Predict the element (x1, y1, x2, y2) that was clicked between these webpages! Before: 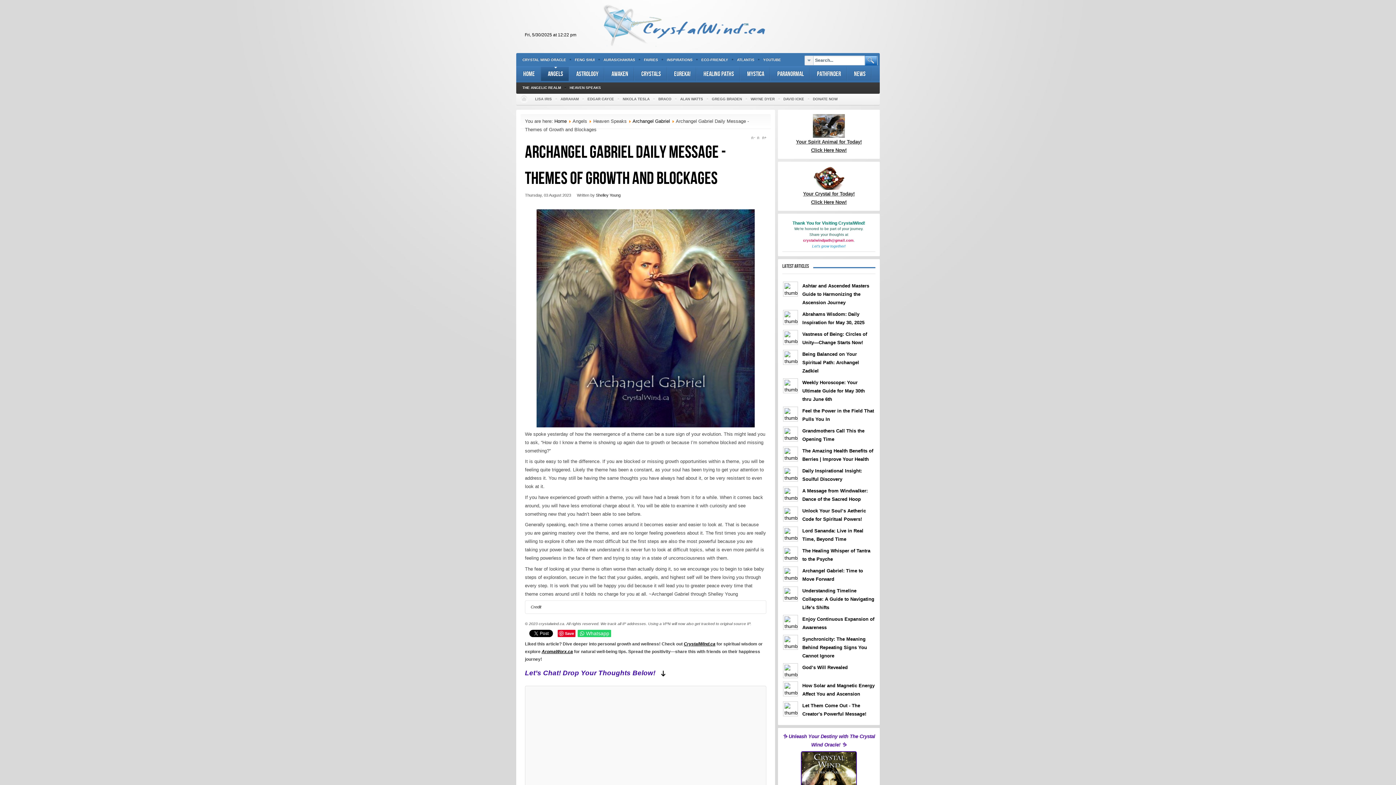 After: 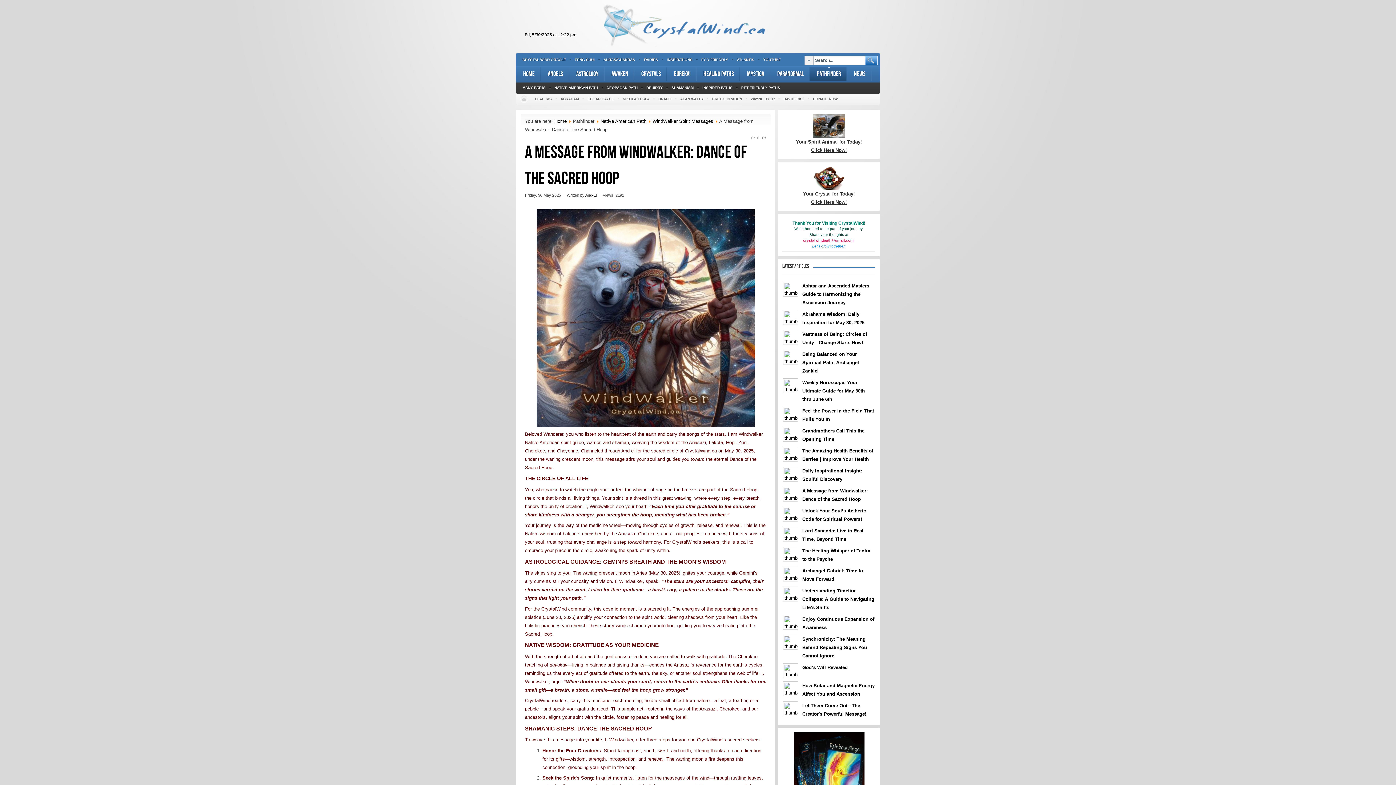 Action: bbox: (784, 488, 796, 500)